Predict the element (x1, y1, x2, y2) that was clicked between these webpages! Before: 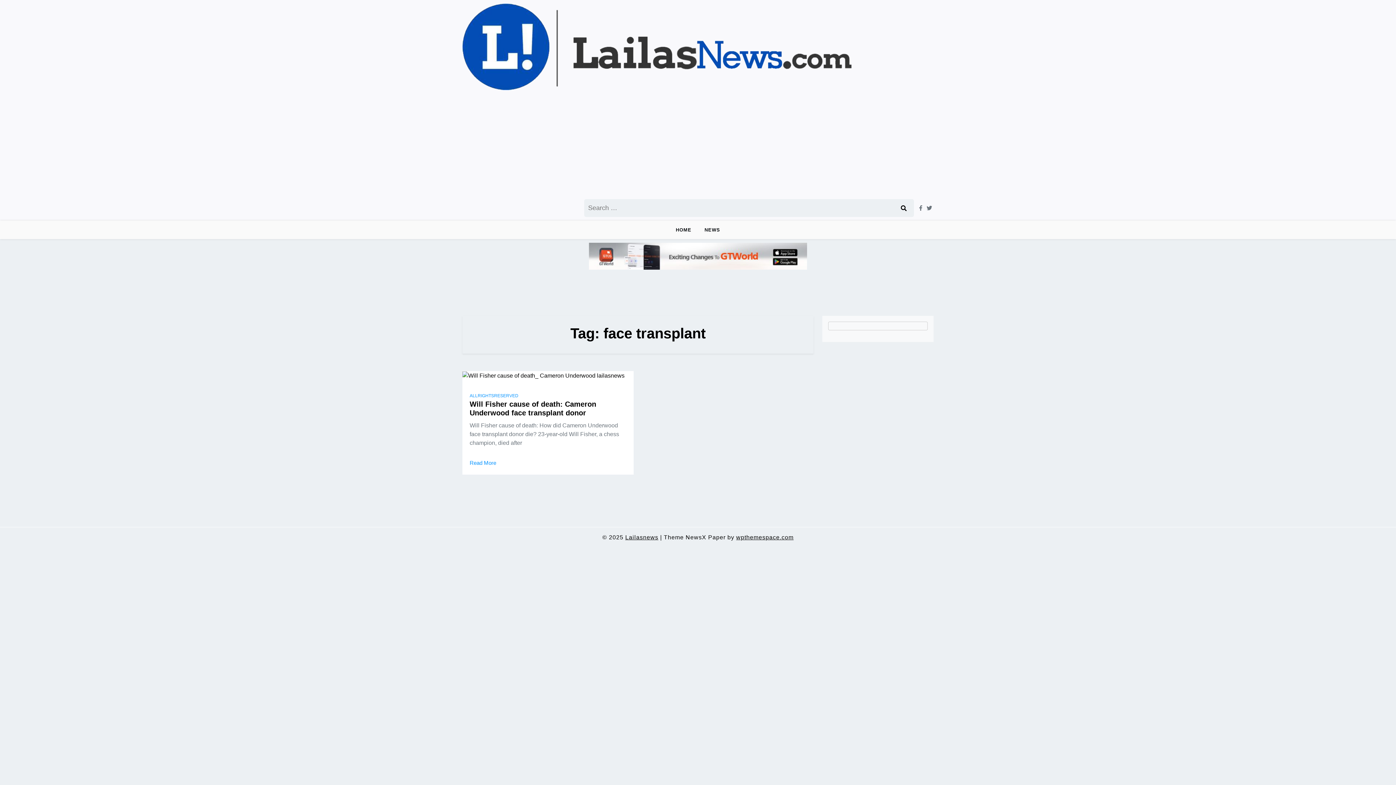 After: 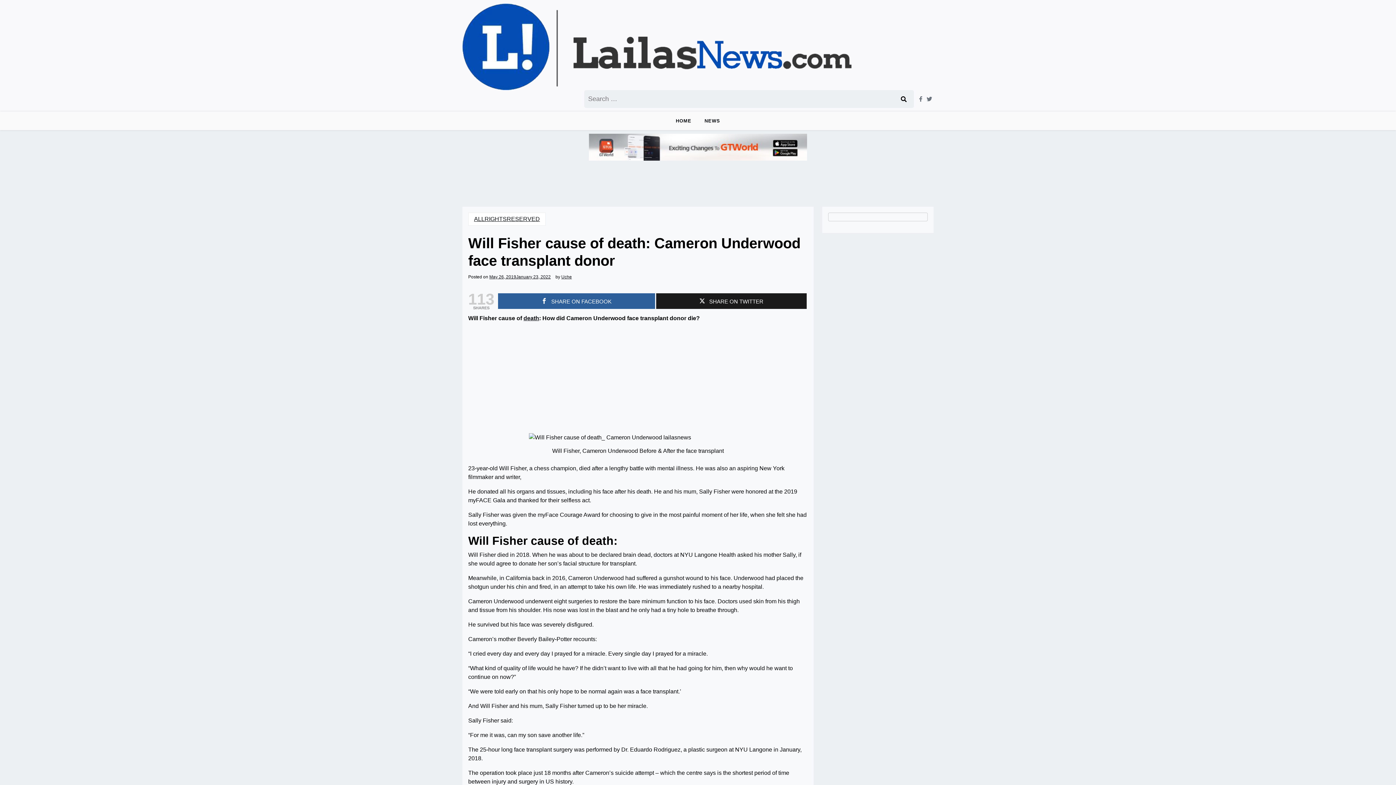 Action: label: Will Fisher cause of death: Cameron Underwood face transplant donor bbox: (469, 399, 626, 417)